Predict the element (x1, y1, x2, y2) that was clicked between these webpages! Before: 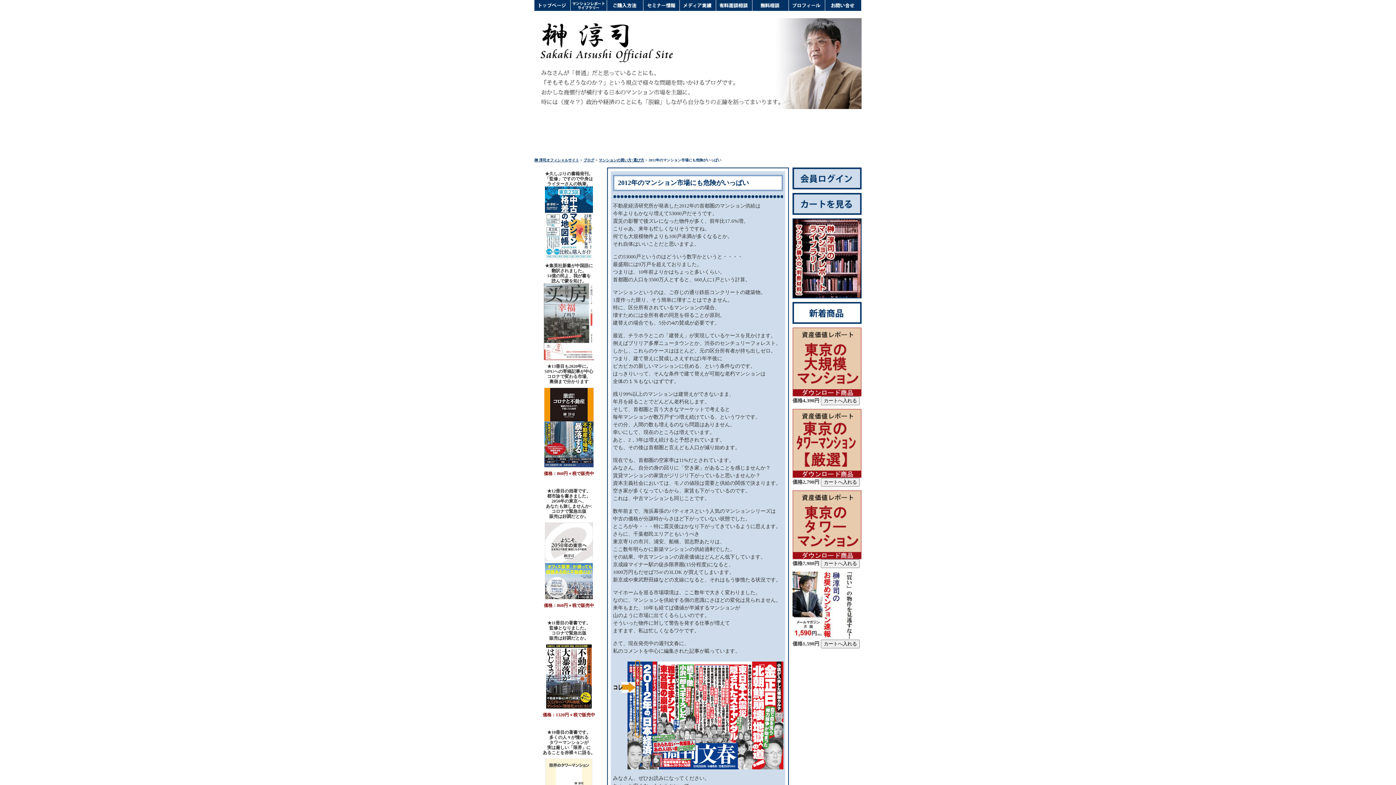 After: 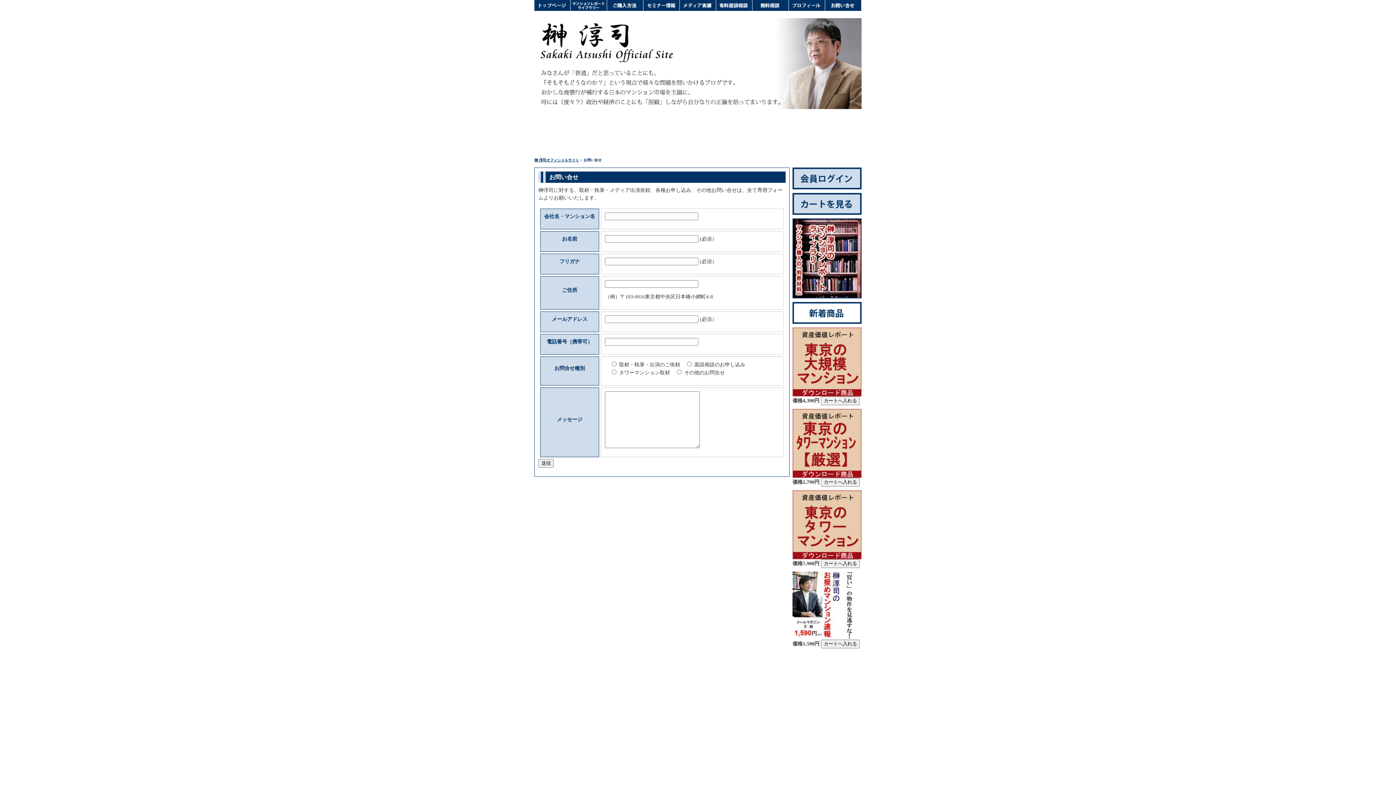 Action: bbox: (825, 0, 861, 10)